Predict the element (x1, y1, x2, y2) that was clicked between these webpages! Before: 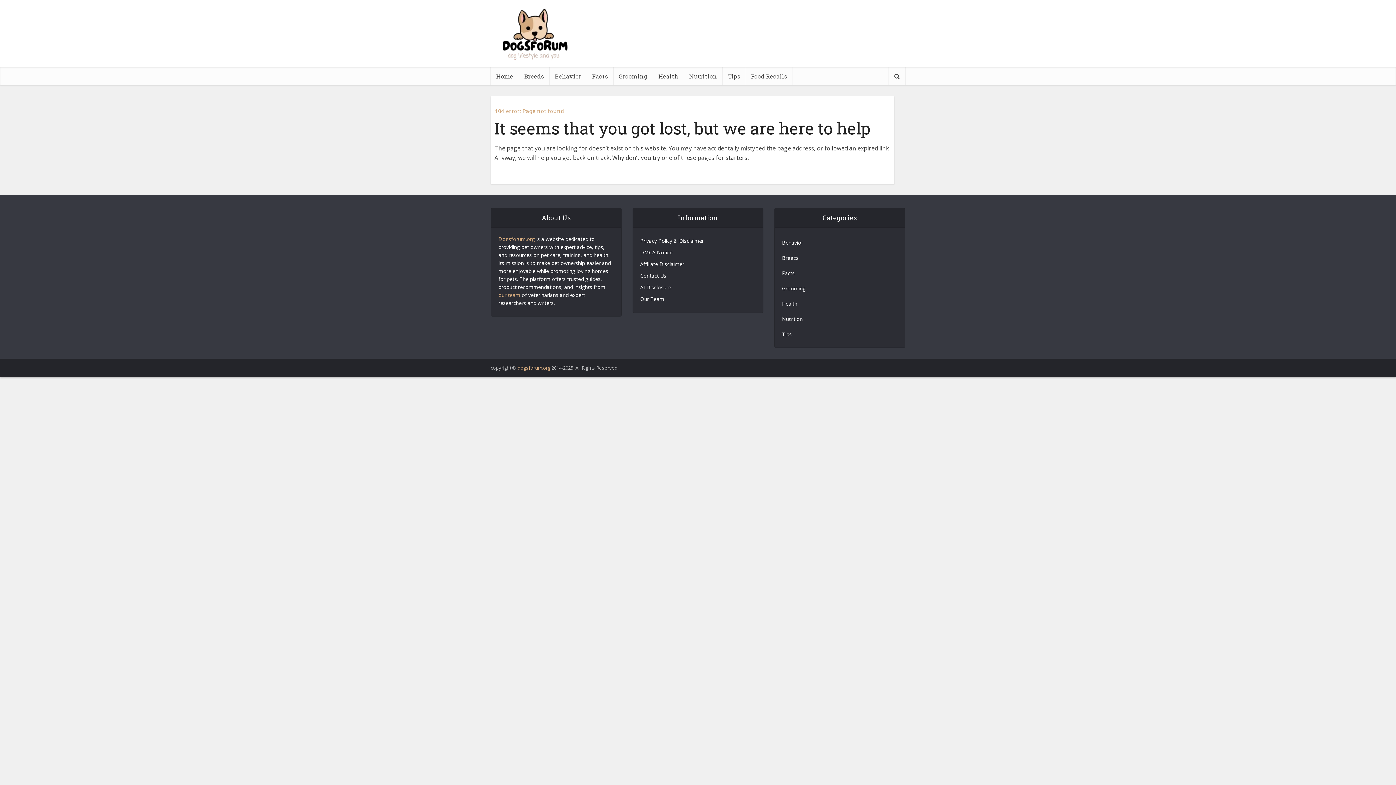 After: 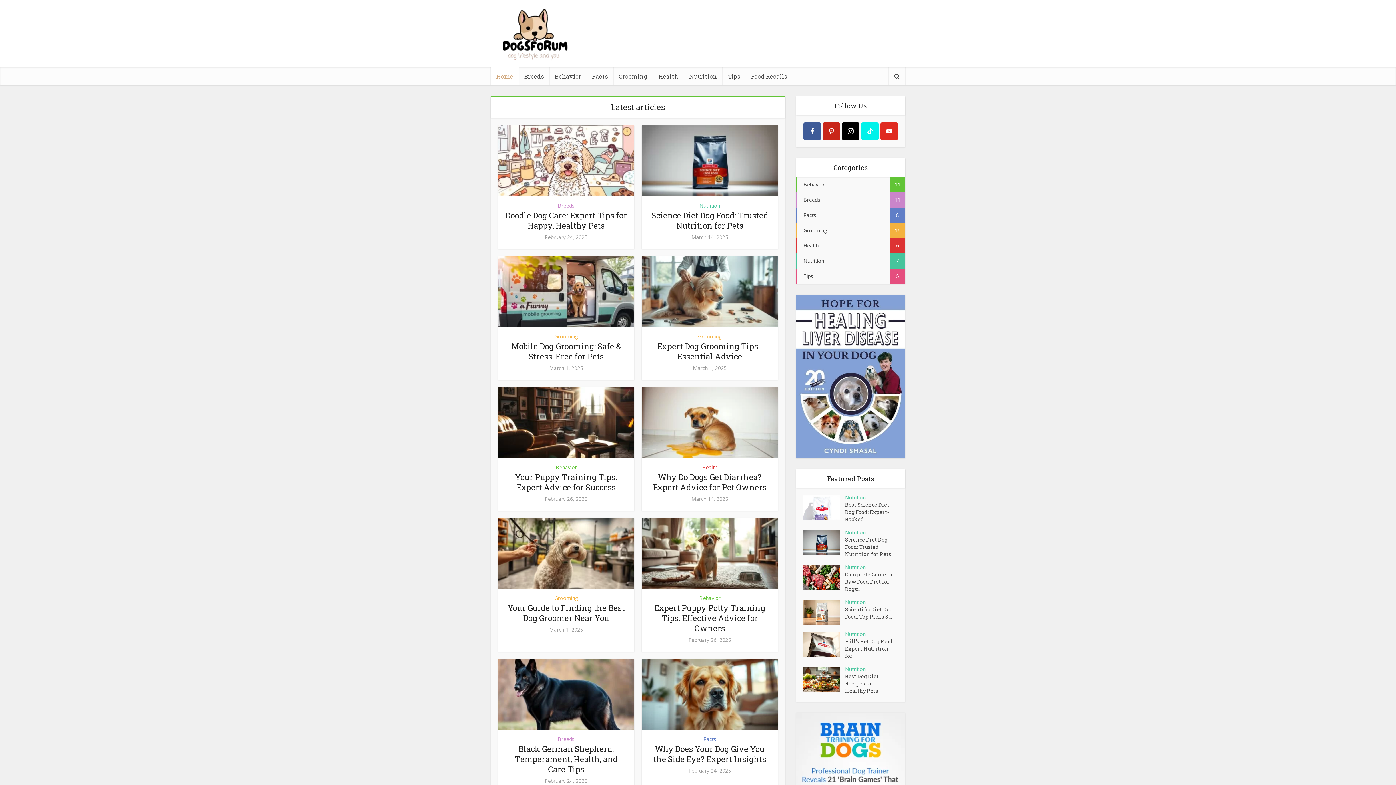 Action: label: Dogsforum.org bbox: (498, 235, 534, 242)